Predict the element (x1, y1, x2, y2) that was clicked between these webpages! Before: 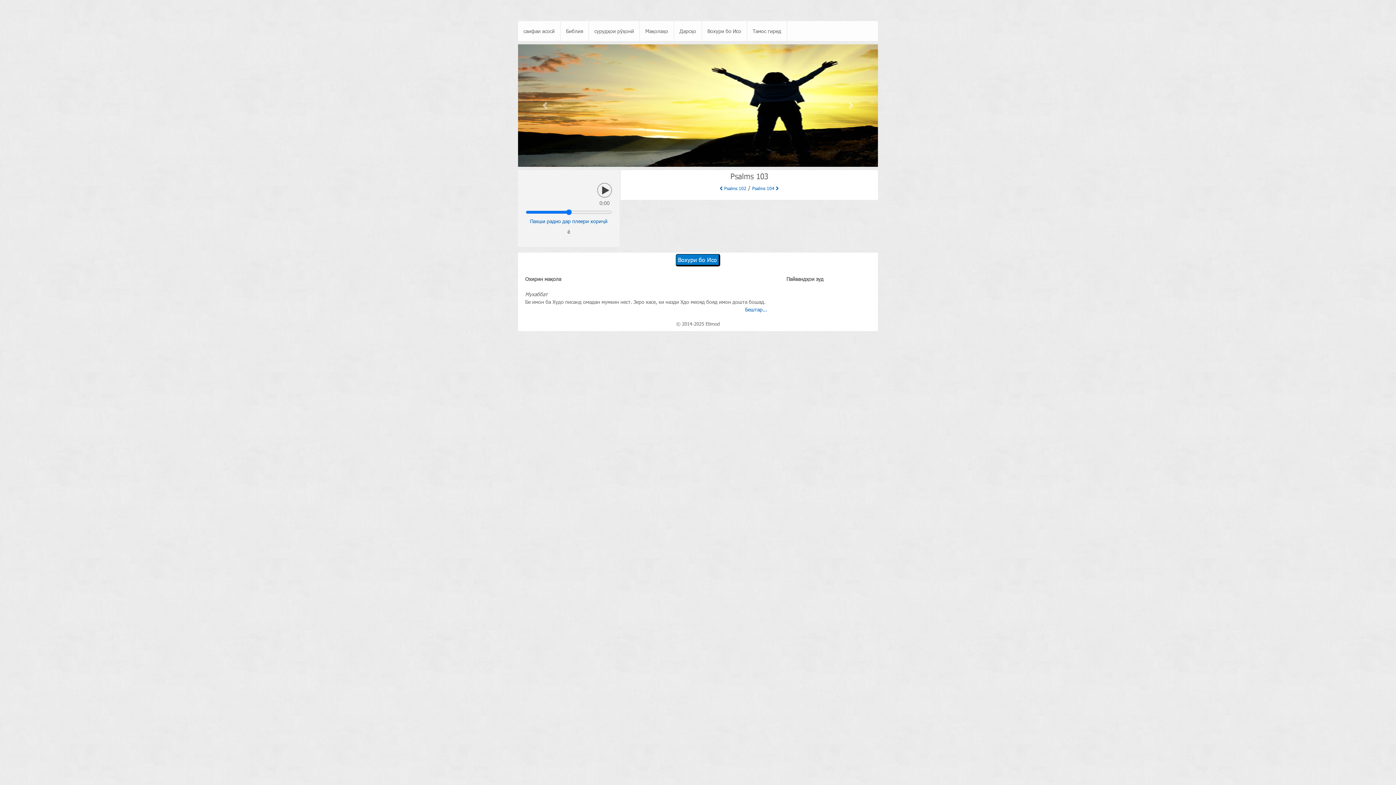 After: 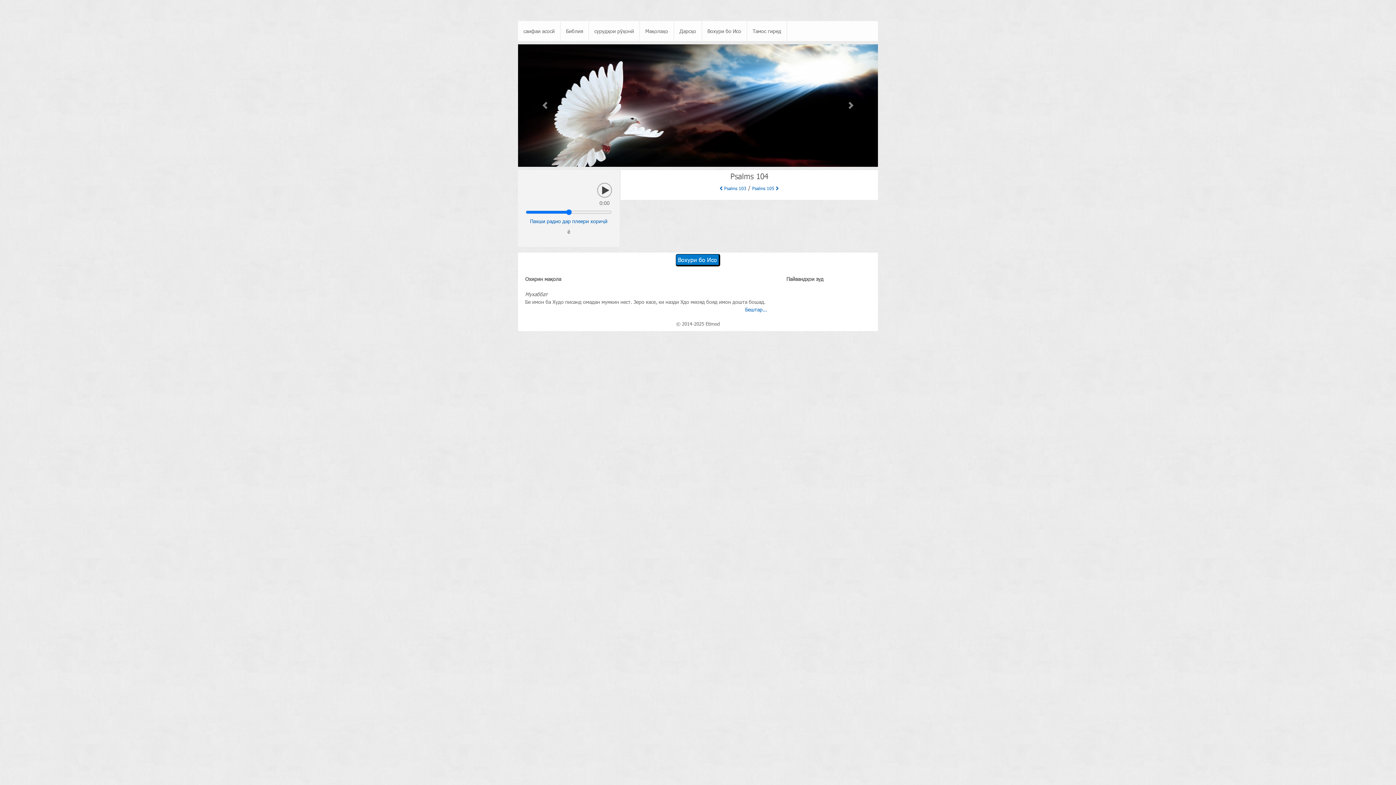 Action: bbox: (752, 185, 779, 191) label: Psalms 104 